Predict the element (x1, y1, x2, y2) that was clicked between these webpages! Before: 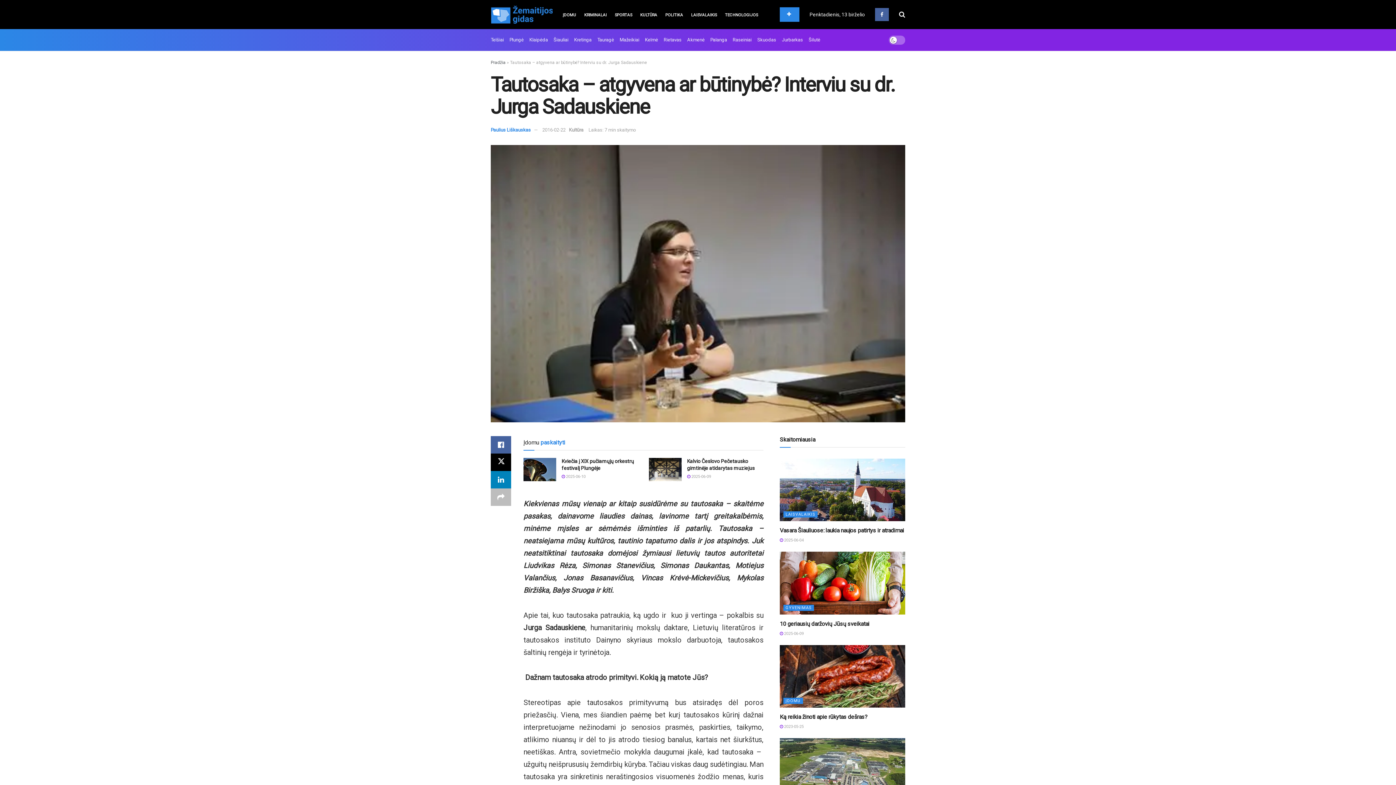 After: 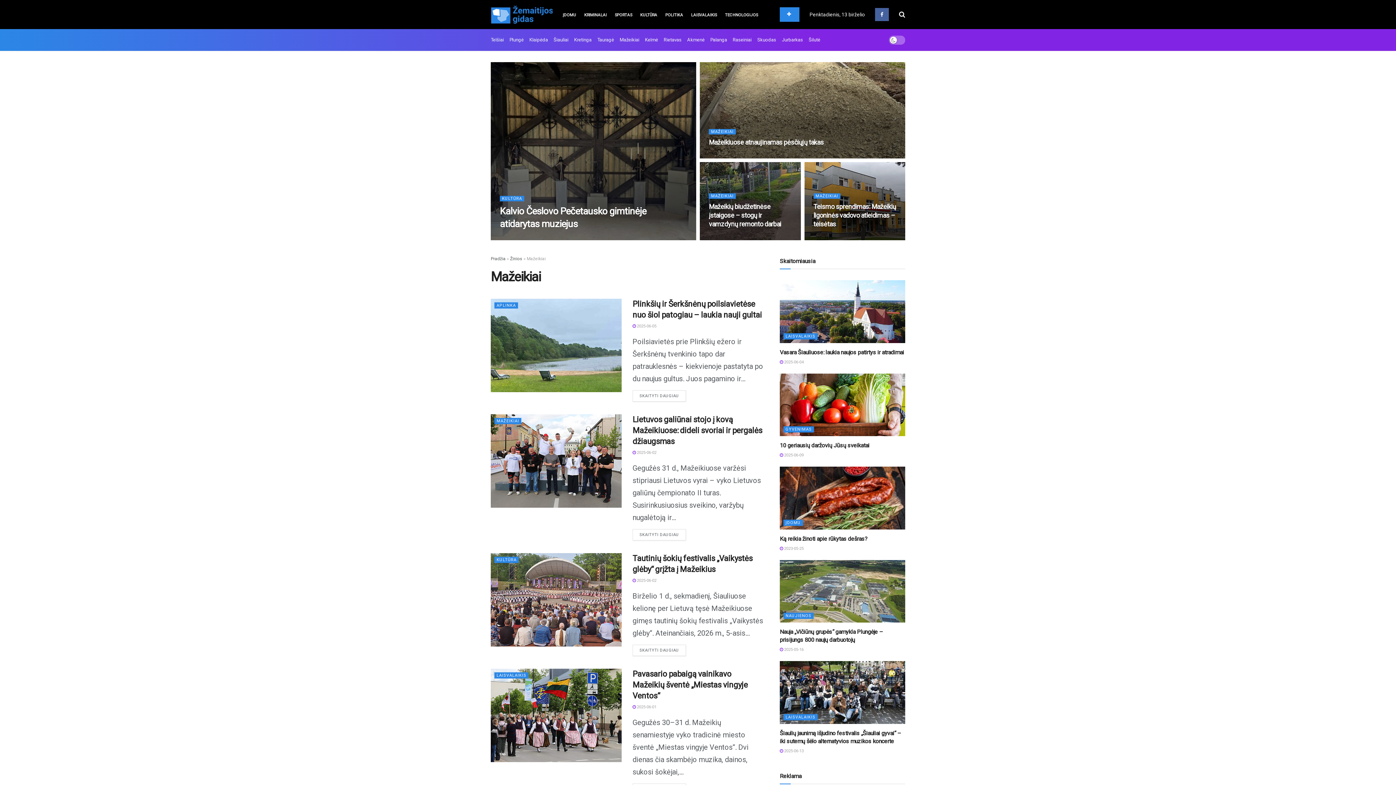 Action: label: Mažeikiai bbox: (619, 29, 639, 50)